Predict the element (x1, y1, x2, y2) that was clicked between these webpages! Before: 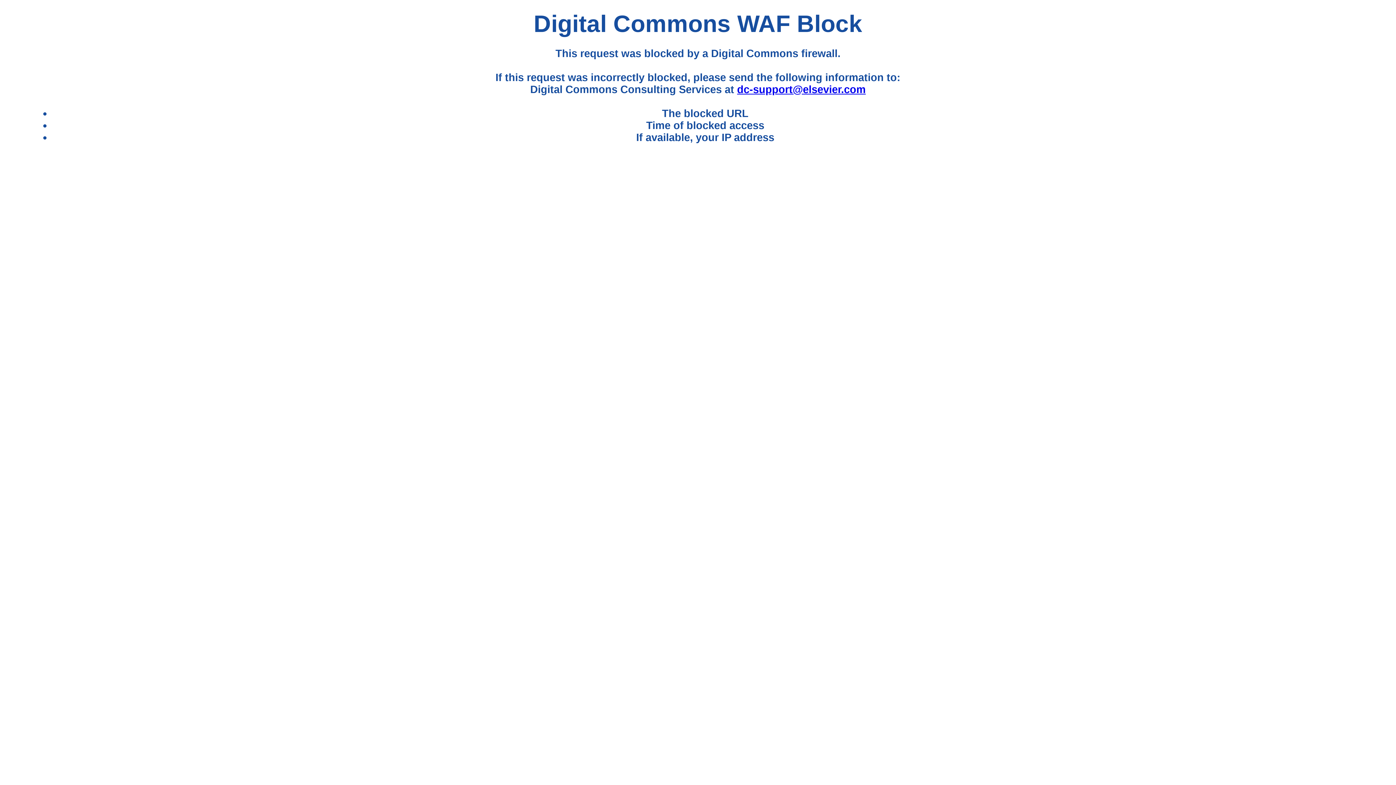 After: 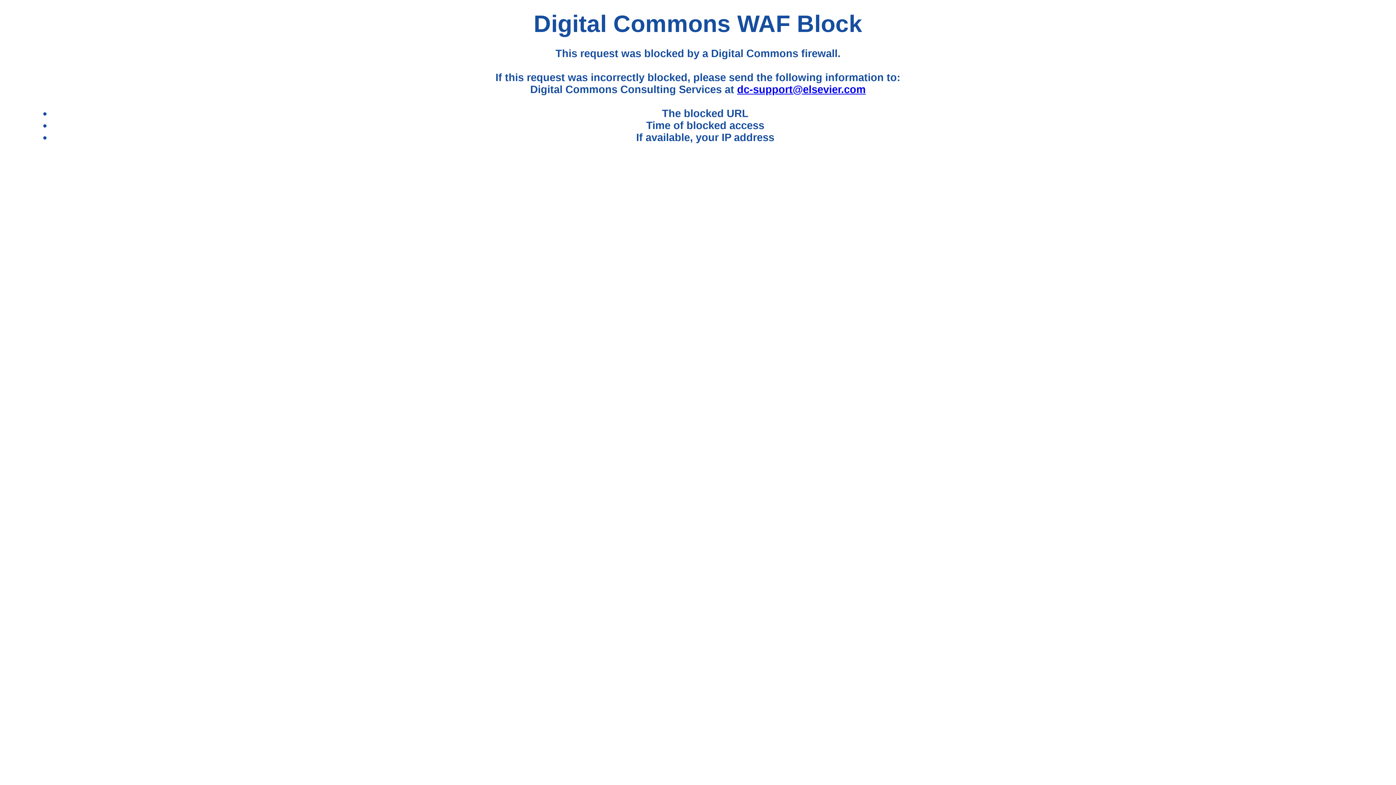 Action: label: dc-support@elsevier.com bbox: (737, 83, 865, 95)